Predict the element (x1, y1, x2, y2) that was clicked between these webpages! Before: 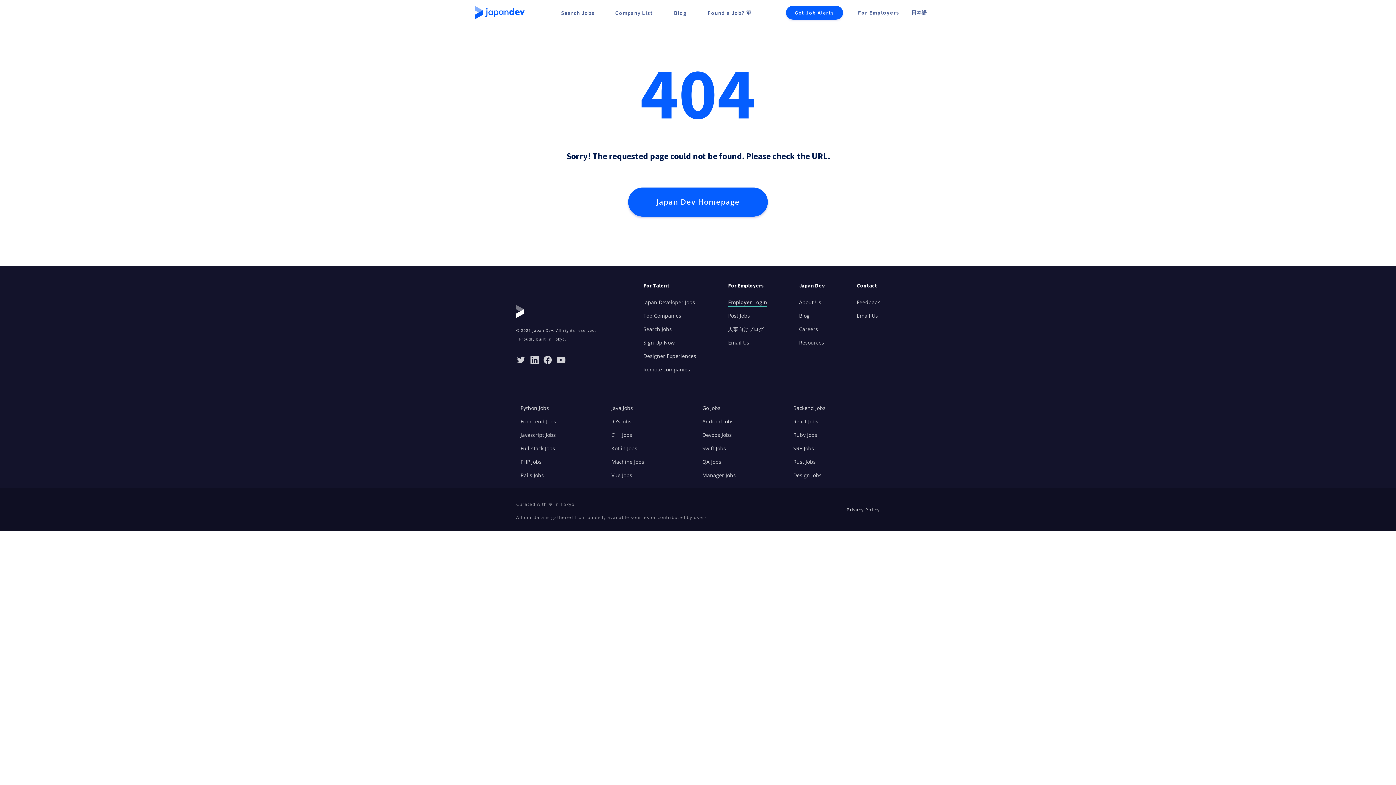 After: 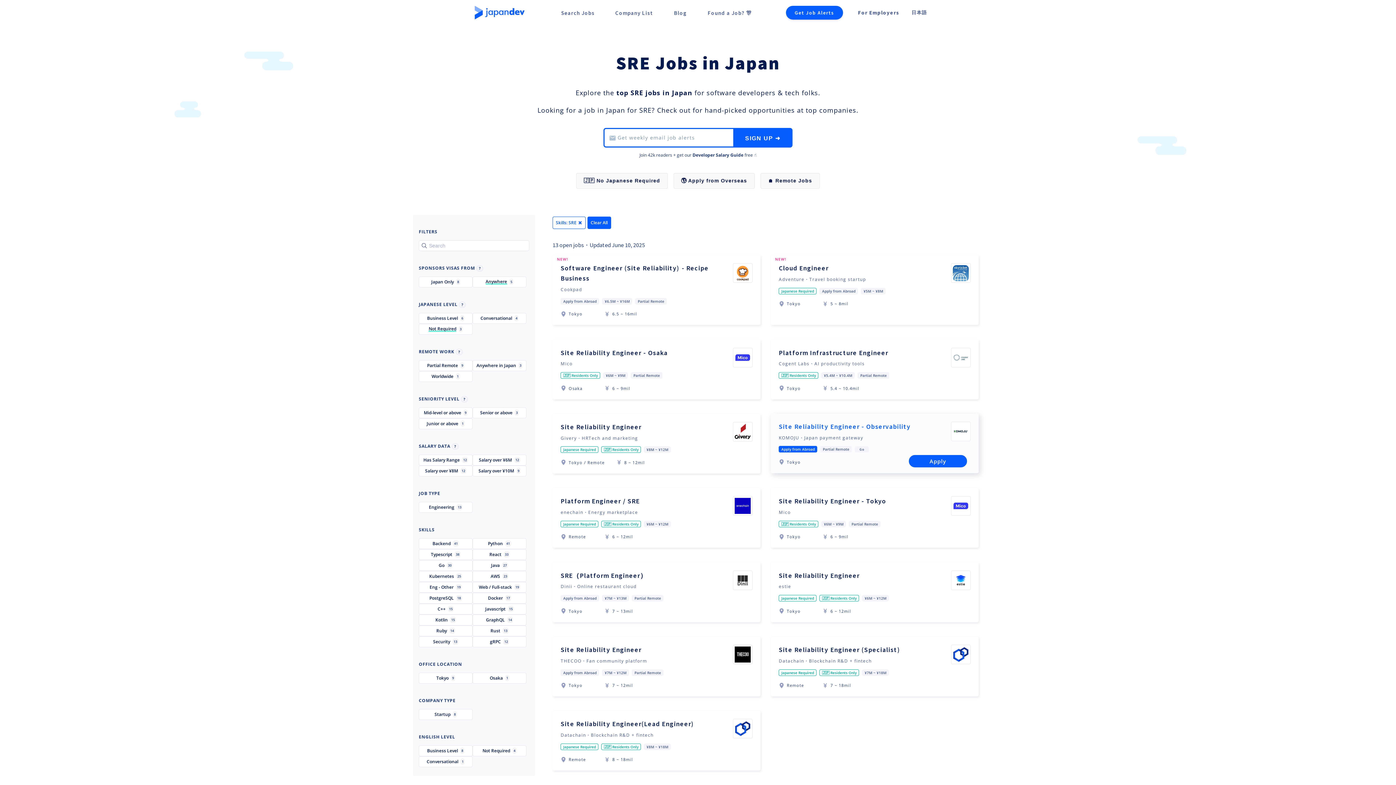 Action: bbox: (793, 444, 836, 452) label: SRE Jobs